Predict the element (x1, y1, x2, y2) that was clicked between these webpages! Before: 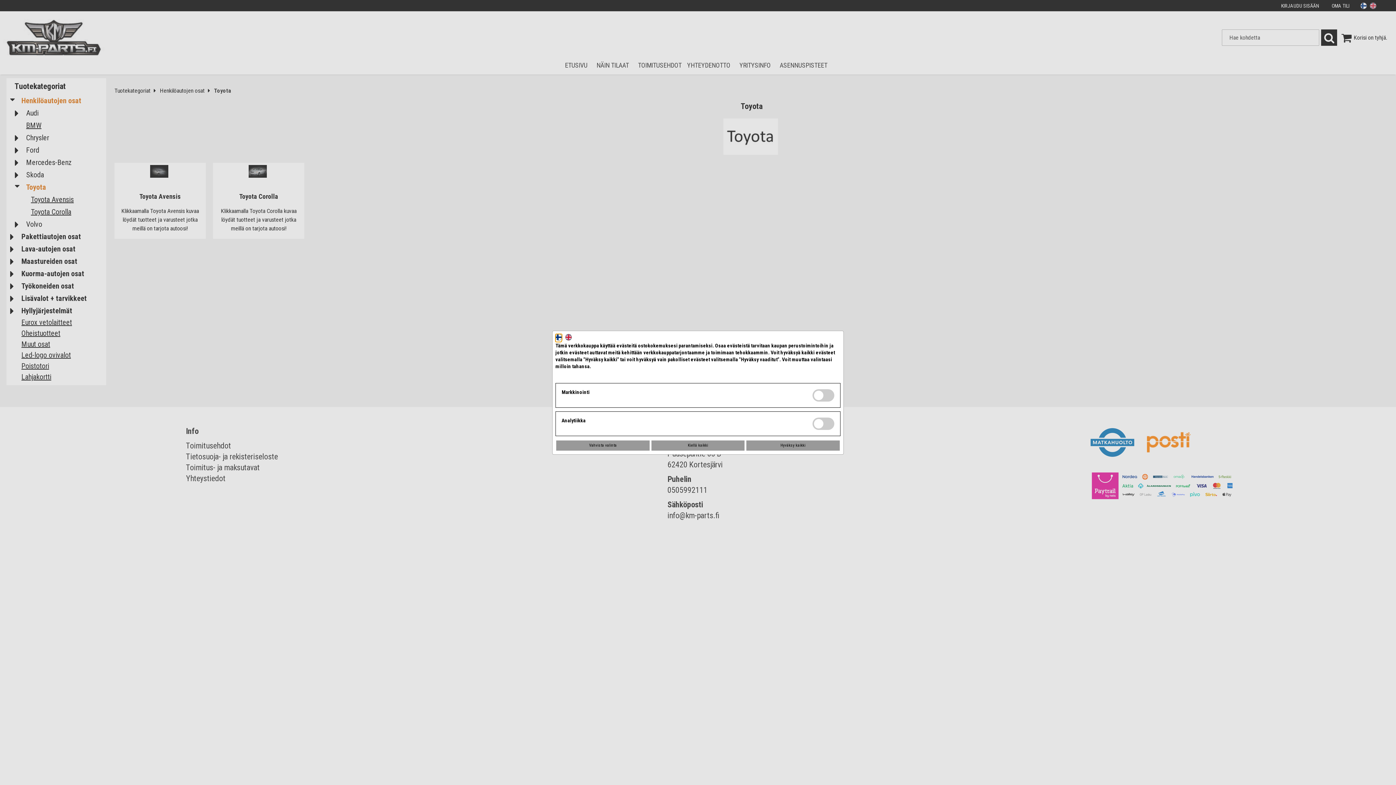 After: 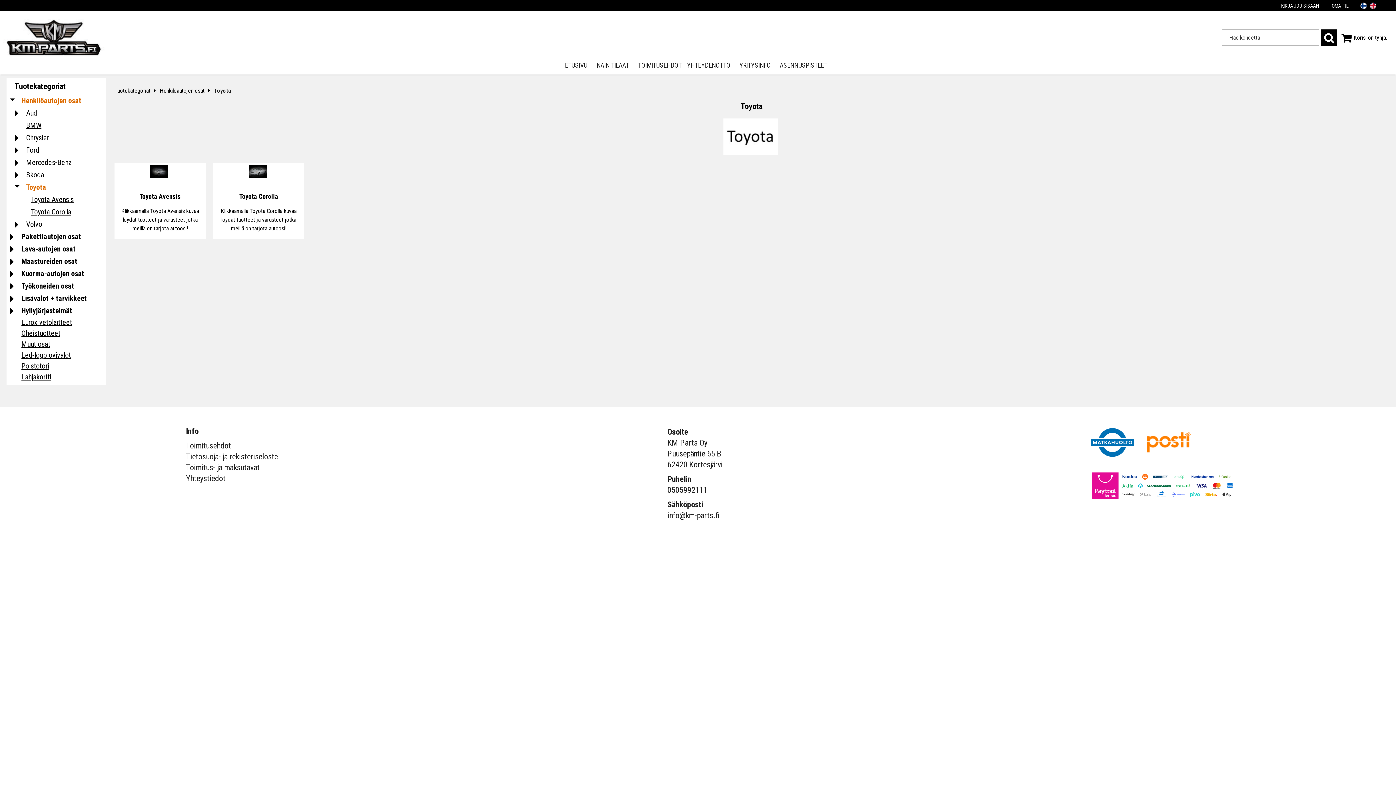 Action: bbox: (651, 440, 744, 450) label: Kiellä kaikki